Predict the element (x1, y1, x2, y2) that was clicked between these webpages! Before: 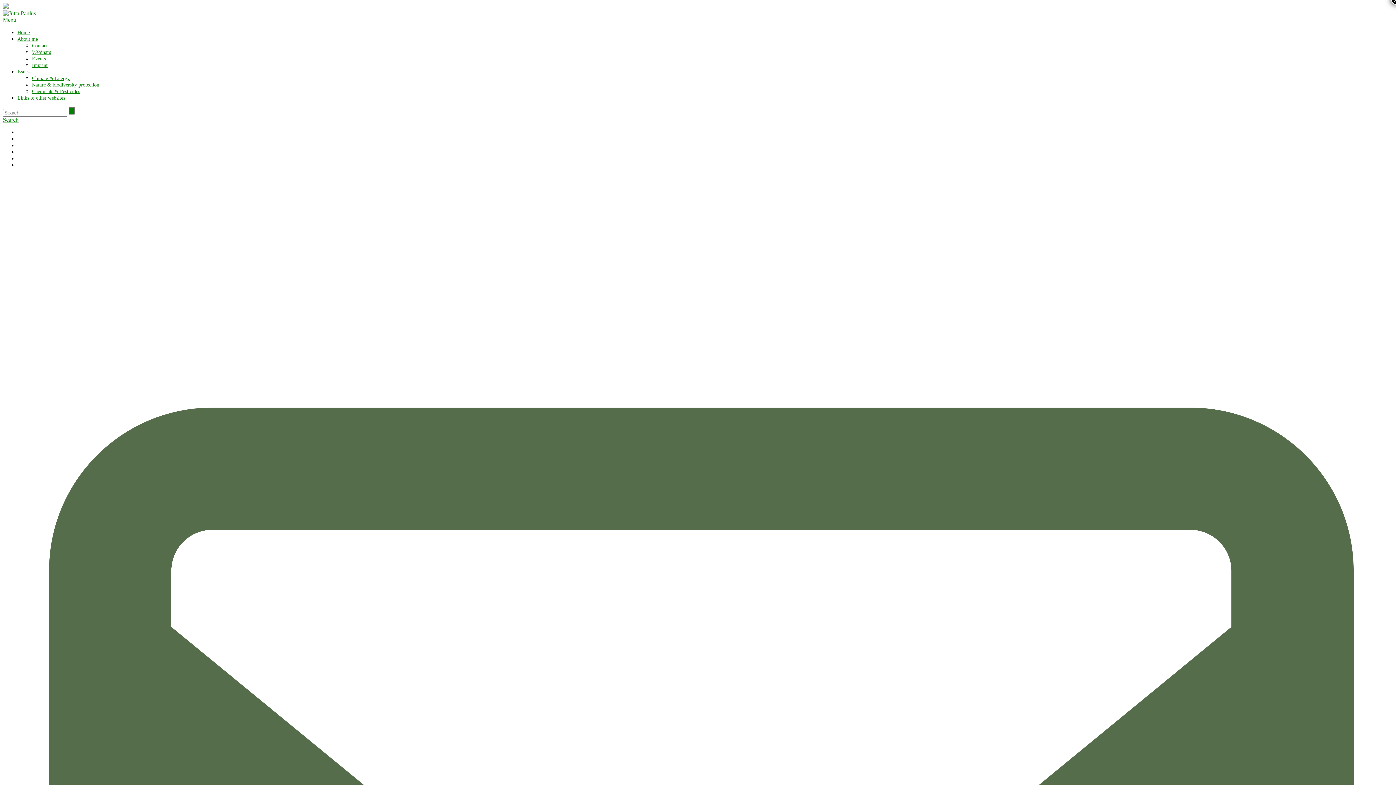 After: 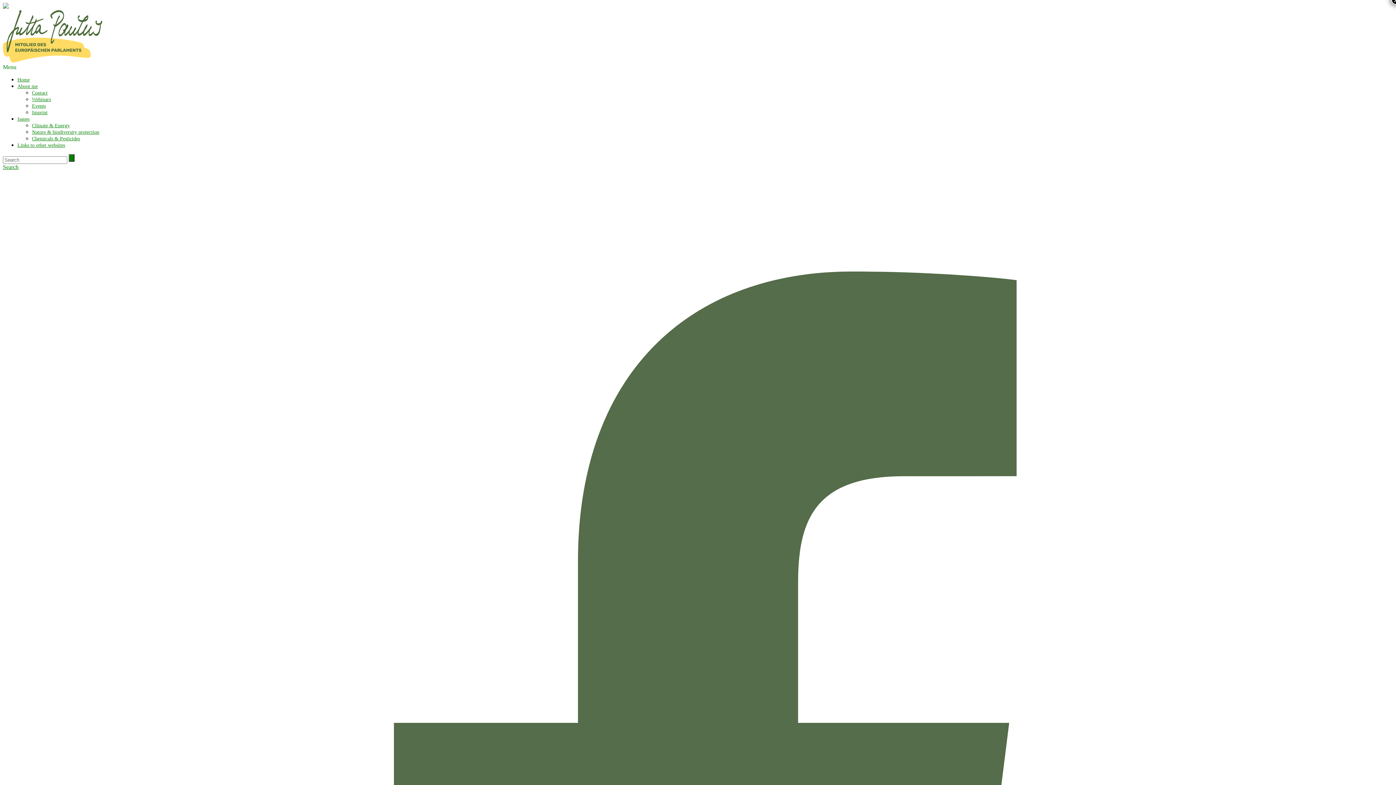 Action: bbox: (17, 29, 29, 35) label: Home